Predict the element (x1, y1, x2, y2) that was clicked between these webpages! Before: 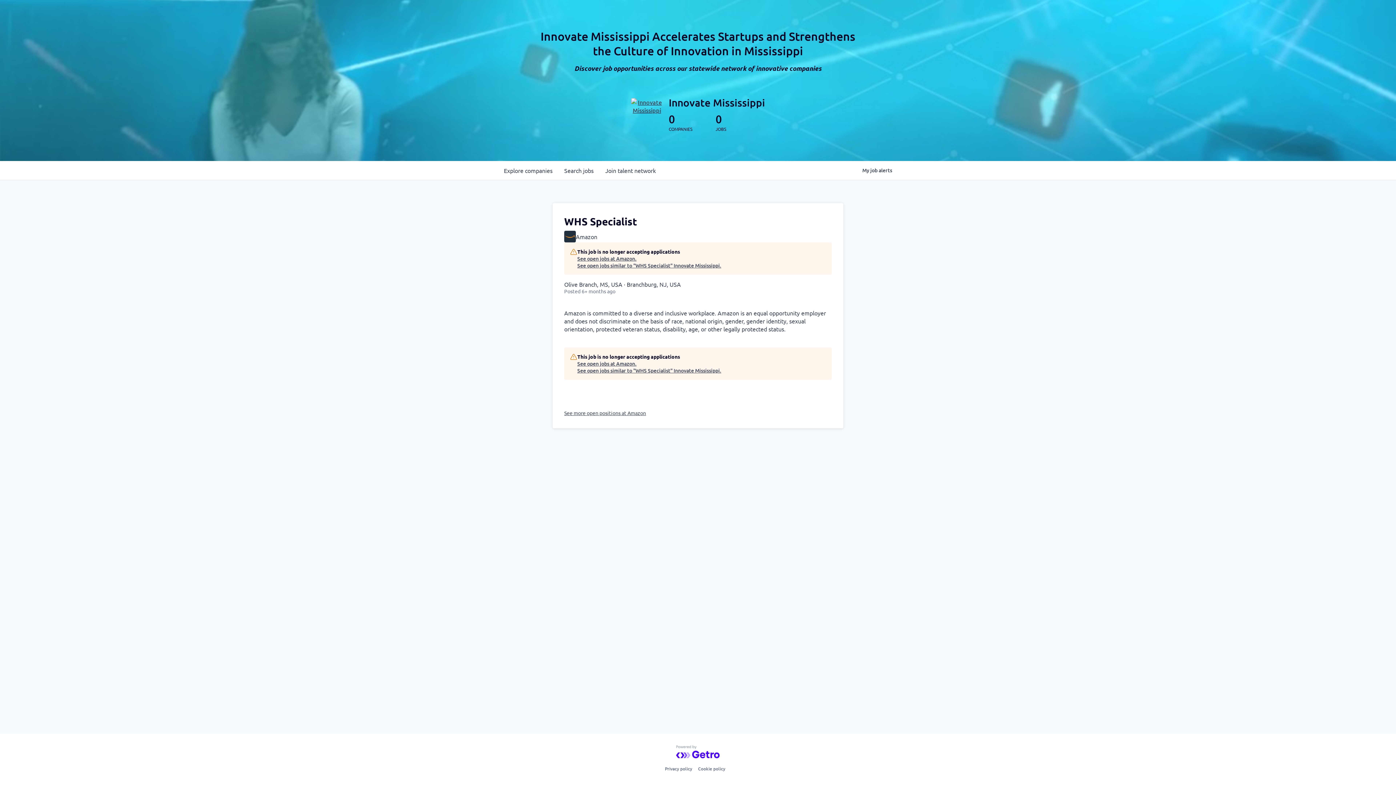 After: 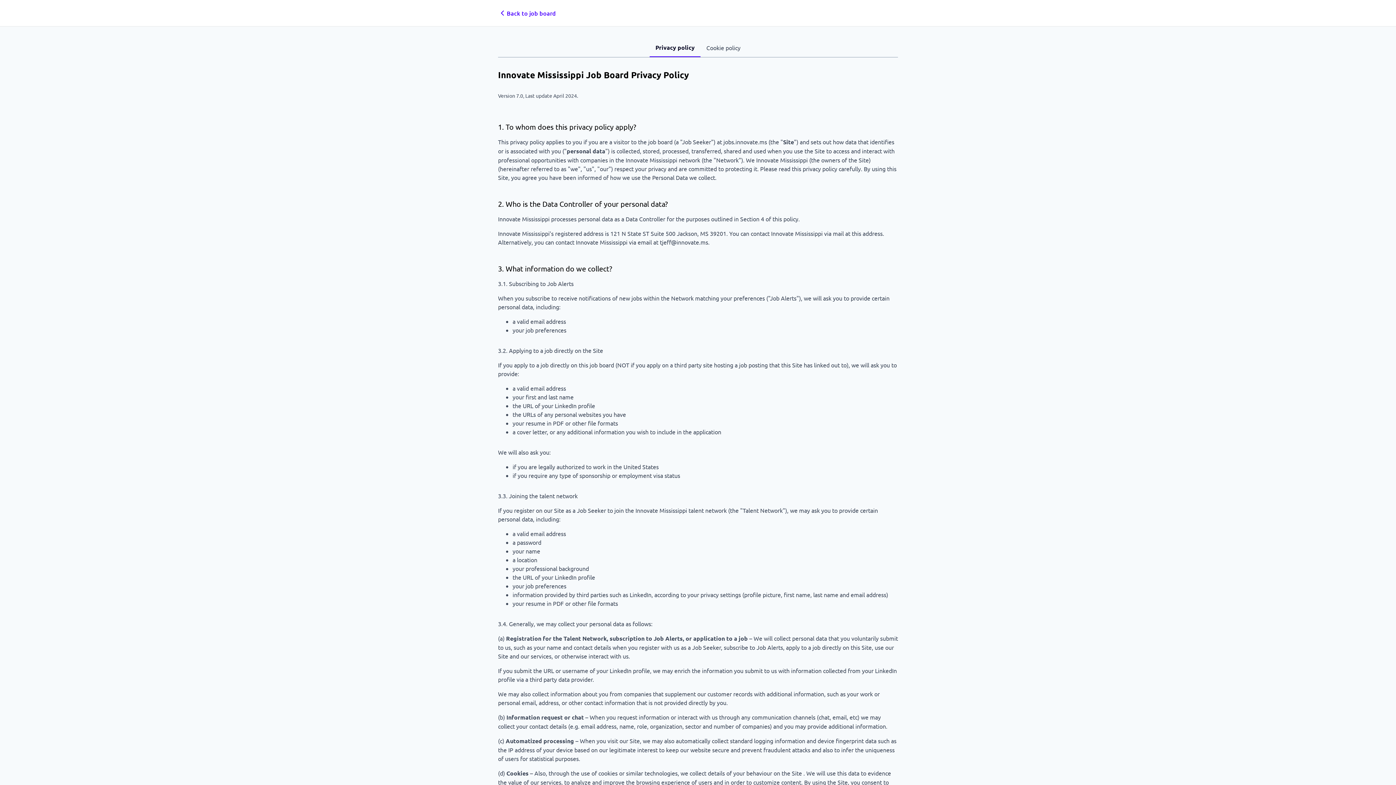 Action: bbox: (665, 764, 692, 773) label: Privacy policy